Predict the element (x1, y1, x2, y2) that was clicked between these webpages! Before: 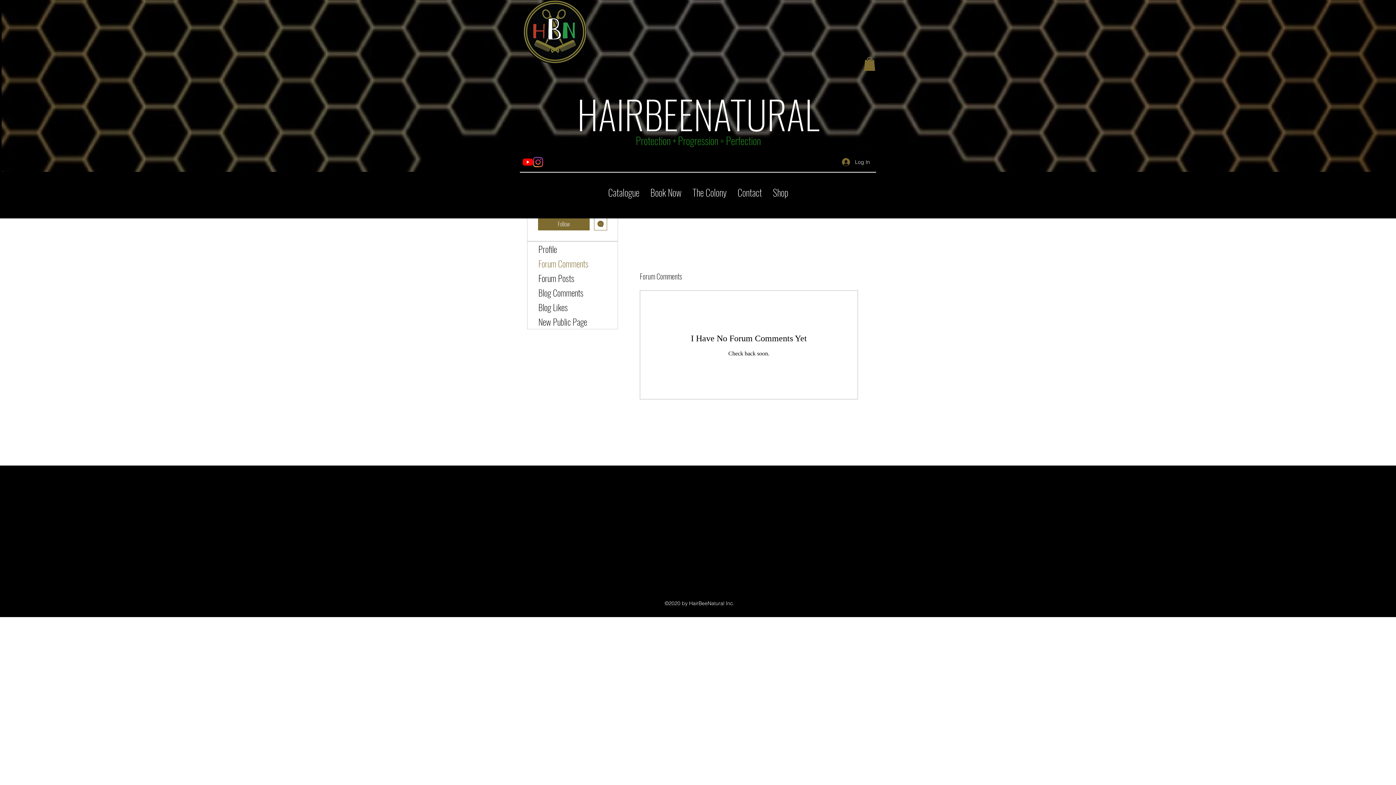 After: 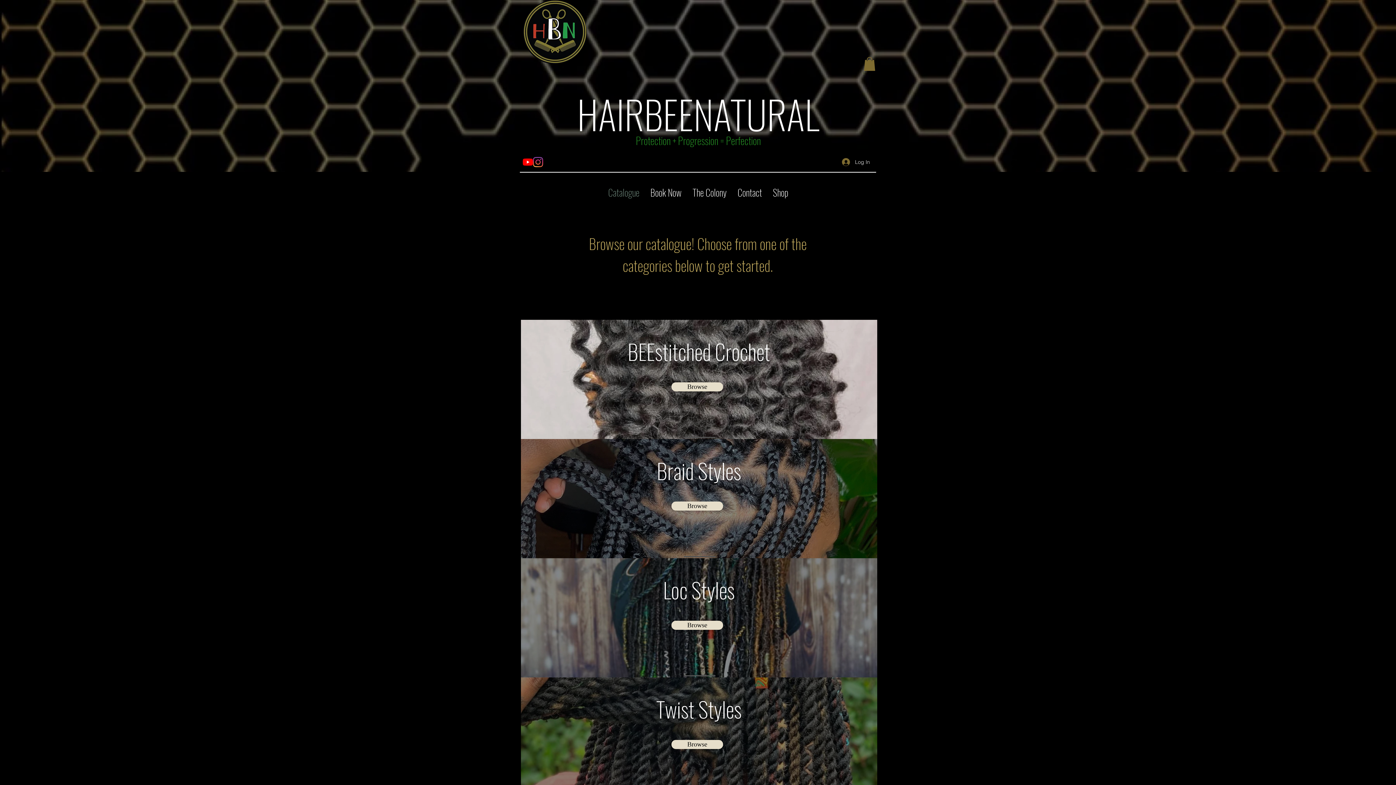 Action: bbox: (602, 183, 645, 201) label: Catalogue